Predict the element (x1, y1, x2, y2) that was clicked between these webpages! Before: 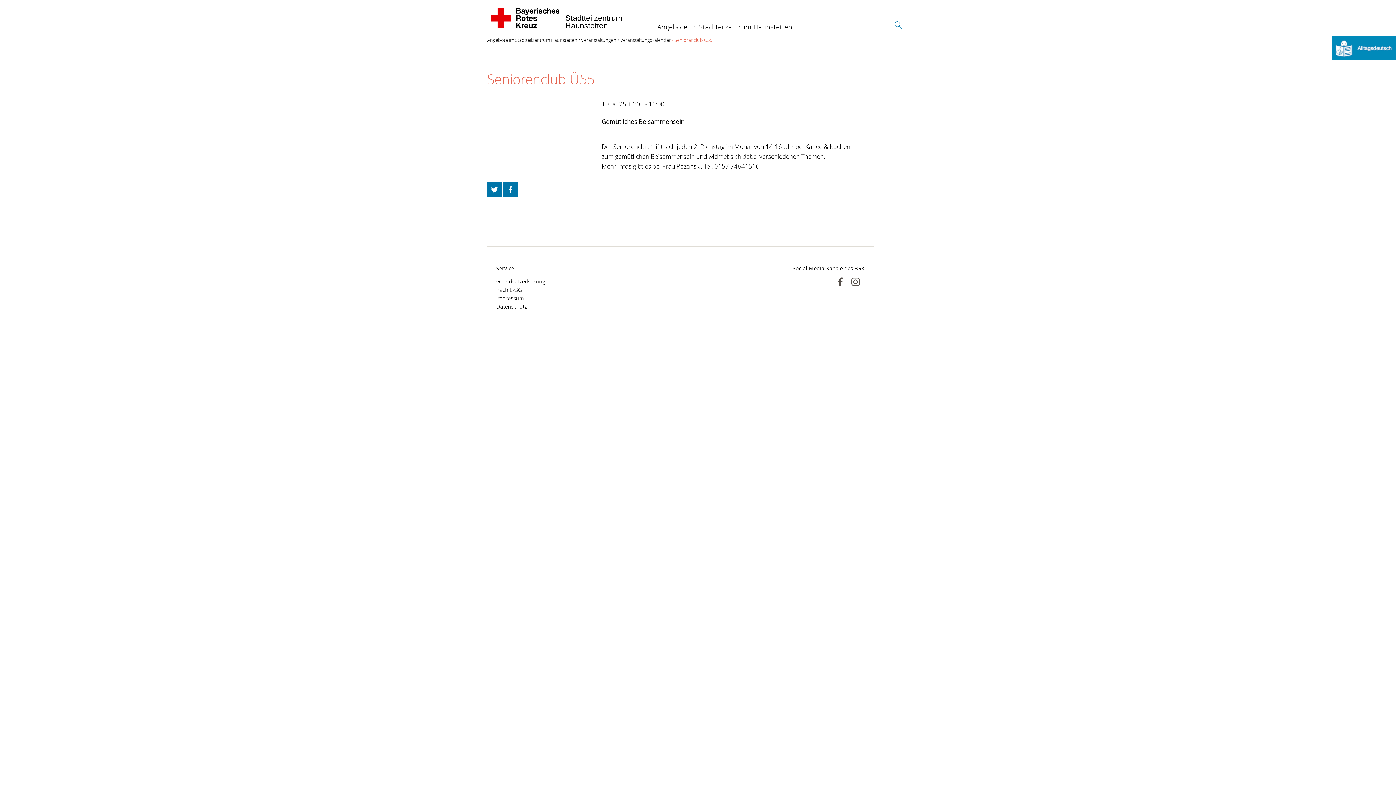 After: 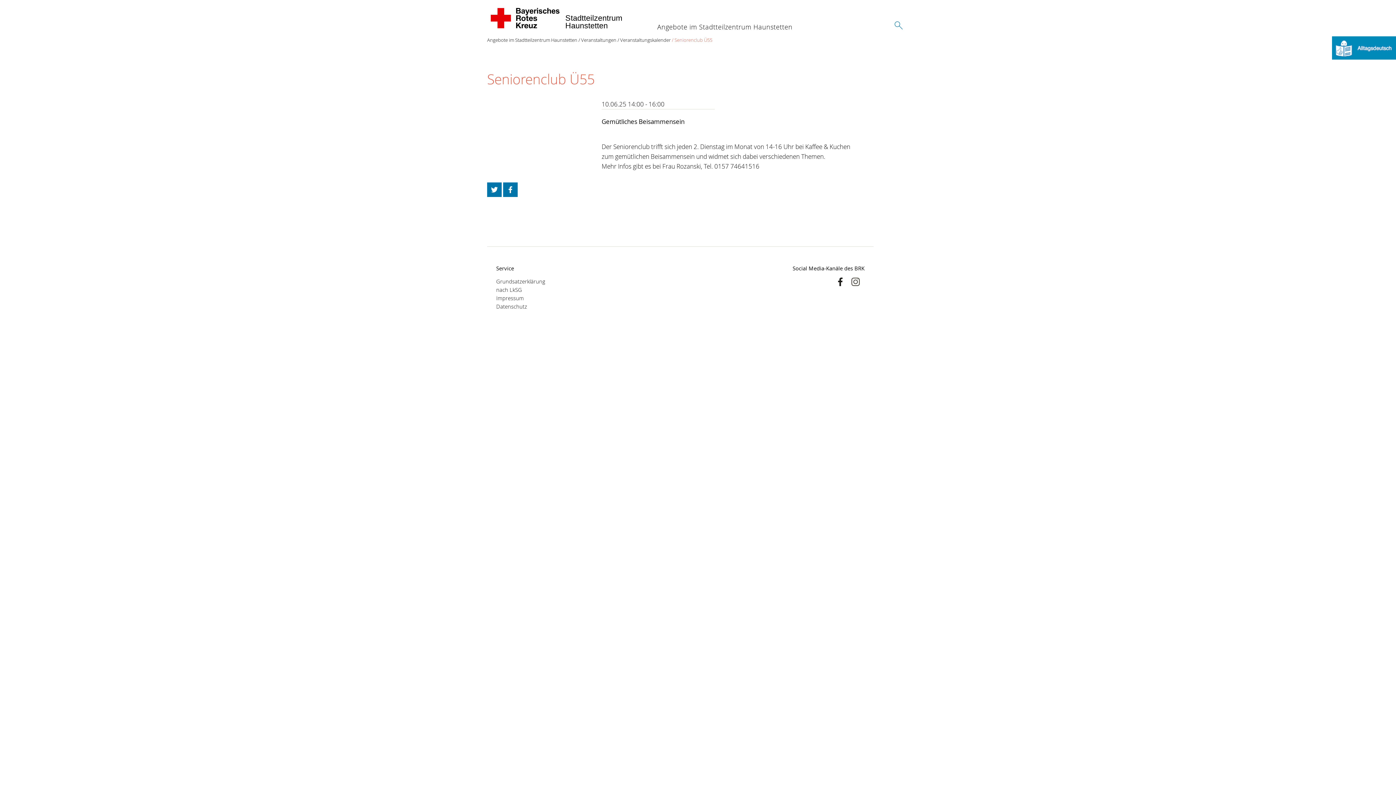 Action: bbox: (836, 277, 845, 286)